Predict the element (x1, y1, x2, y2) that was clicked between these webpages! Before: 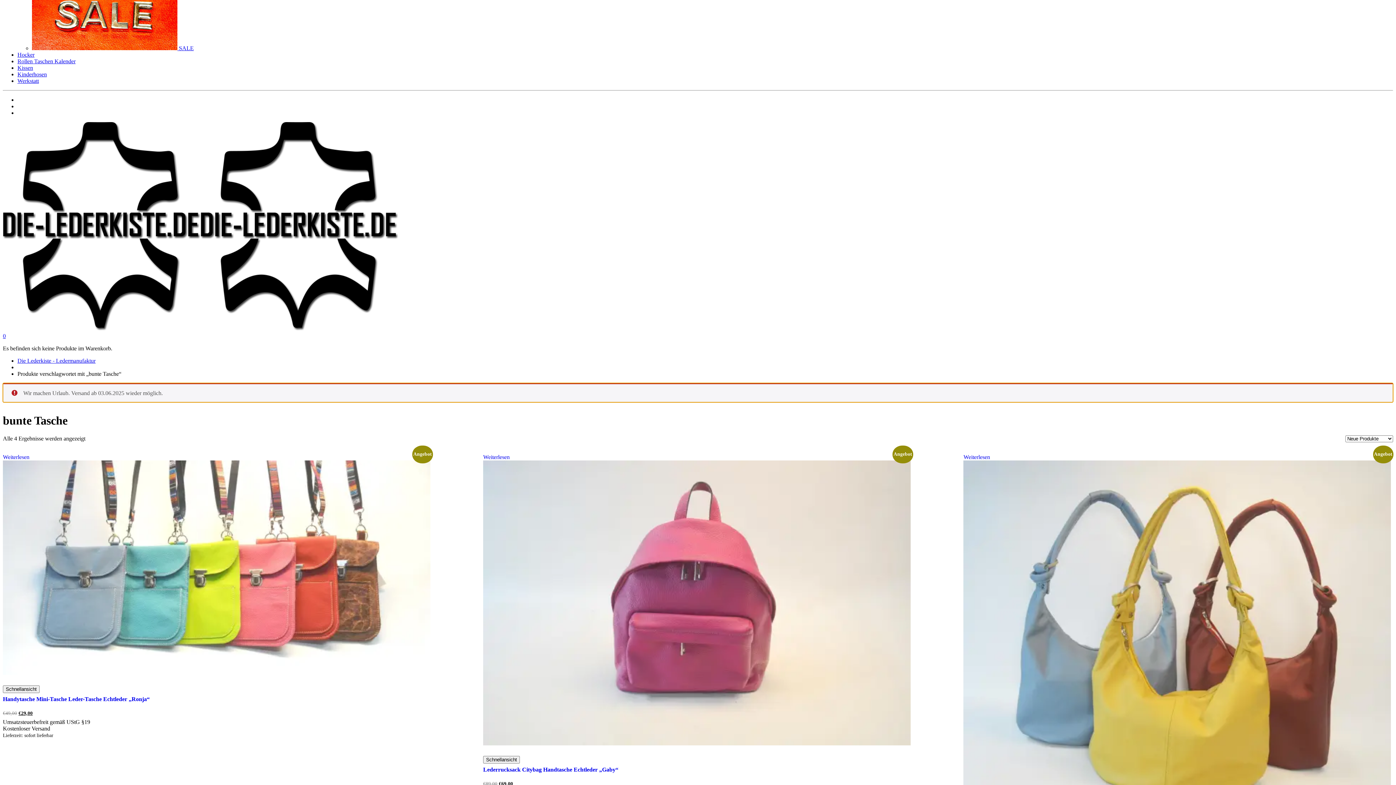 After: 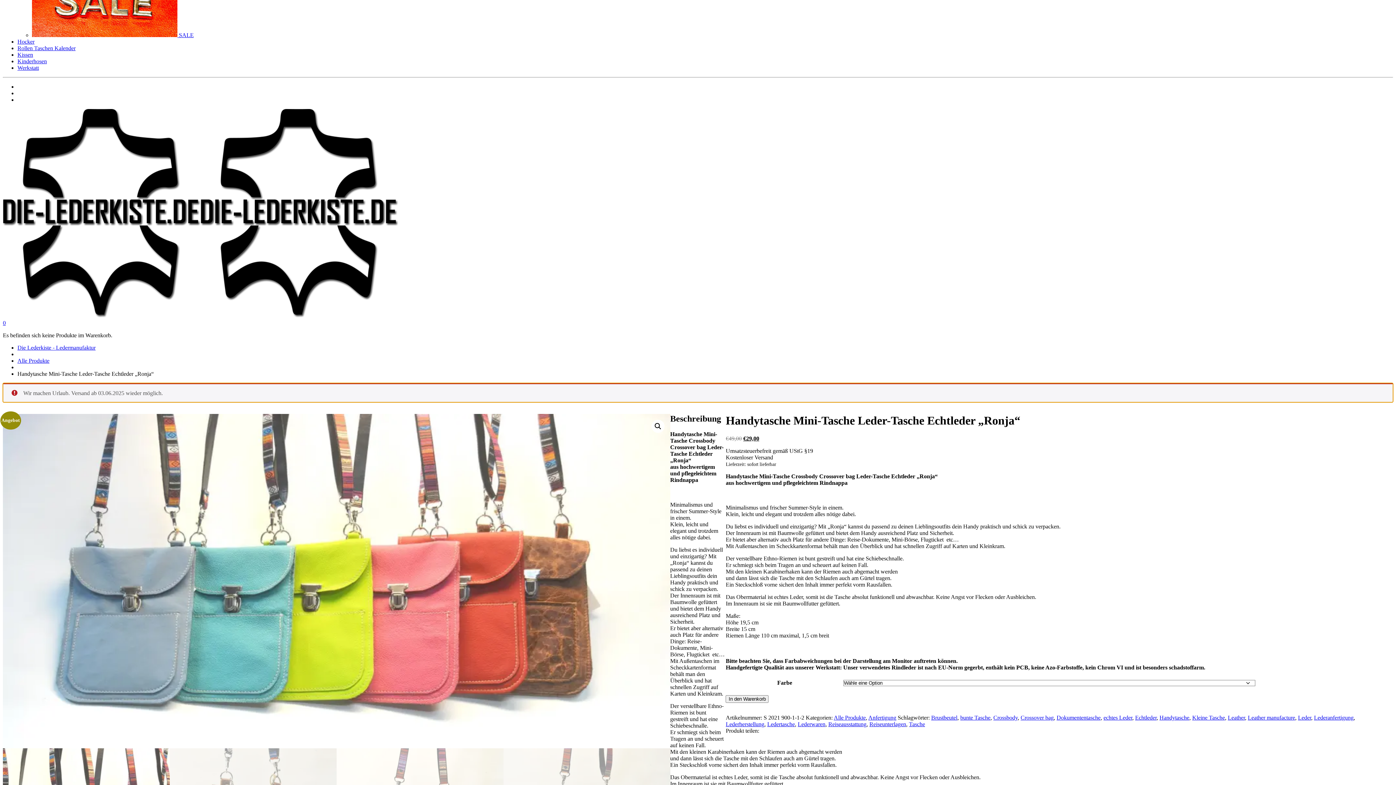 Action: label: Wähle Optionen für „Handytasche Mini-Tasche Leder-Tasche Echtleder "Ronja"“ bbox: (2, 454, 29, 460)